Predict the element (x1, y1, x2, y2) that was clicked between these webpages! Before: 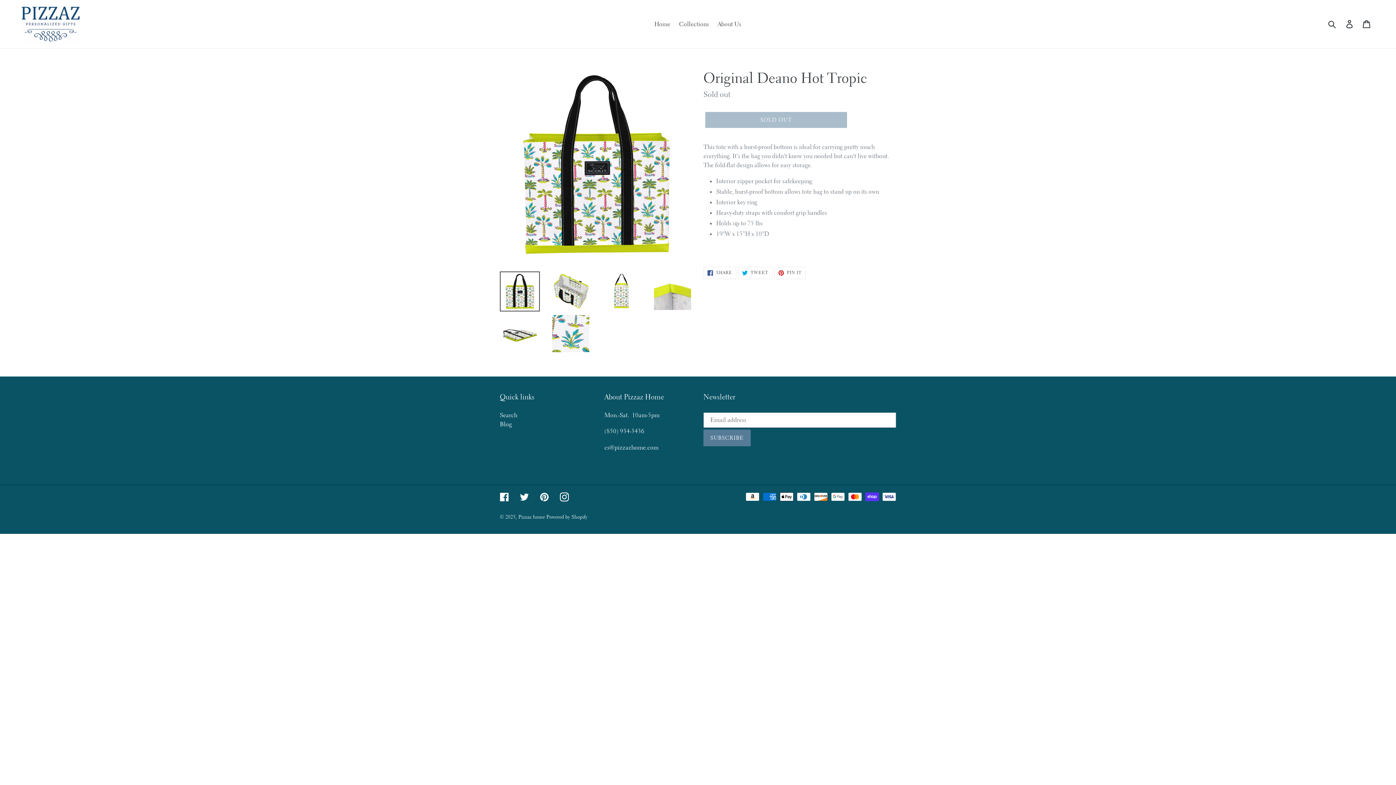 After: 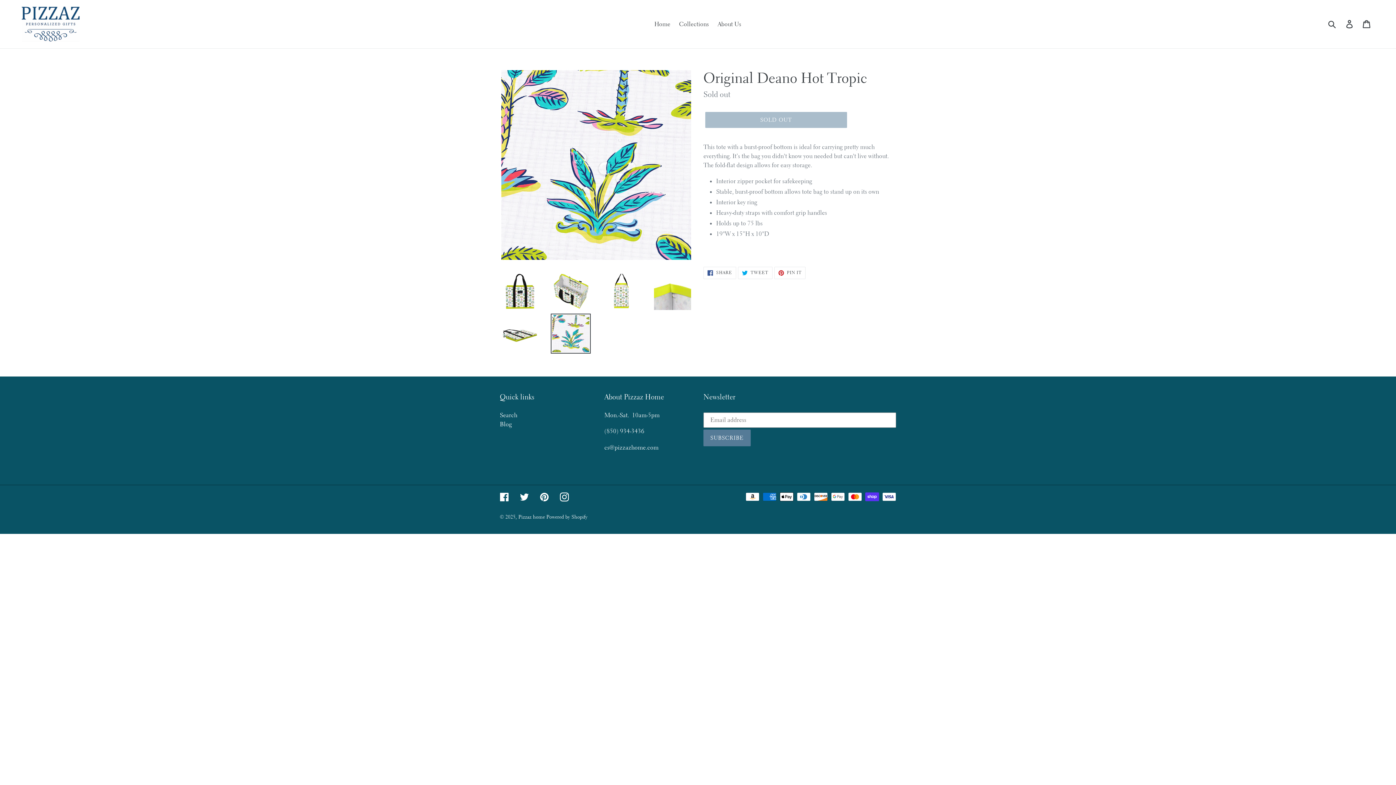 Action: bbox: (550, 313, 590, 353)